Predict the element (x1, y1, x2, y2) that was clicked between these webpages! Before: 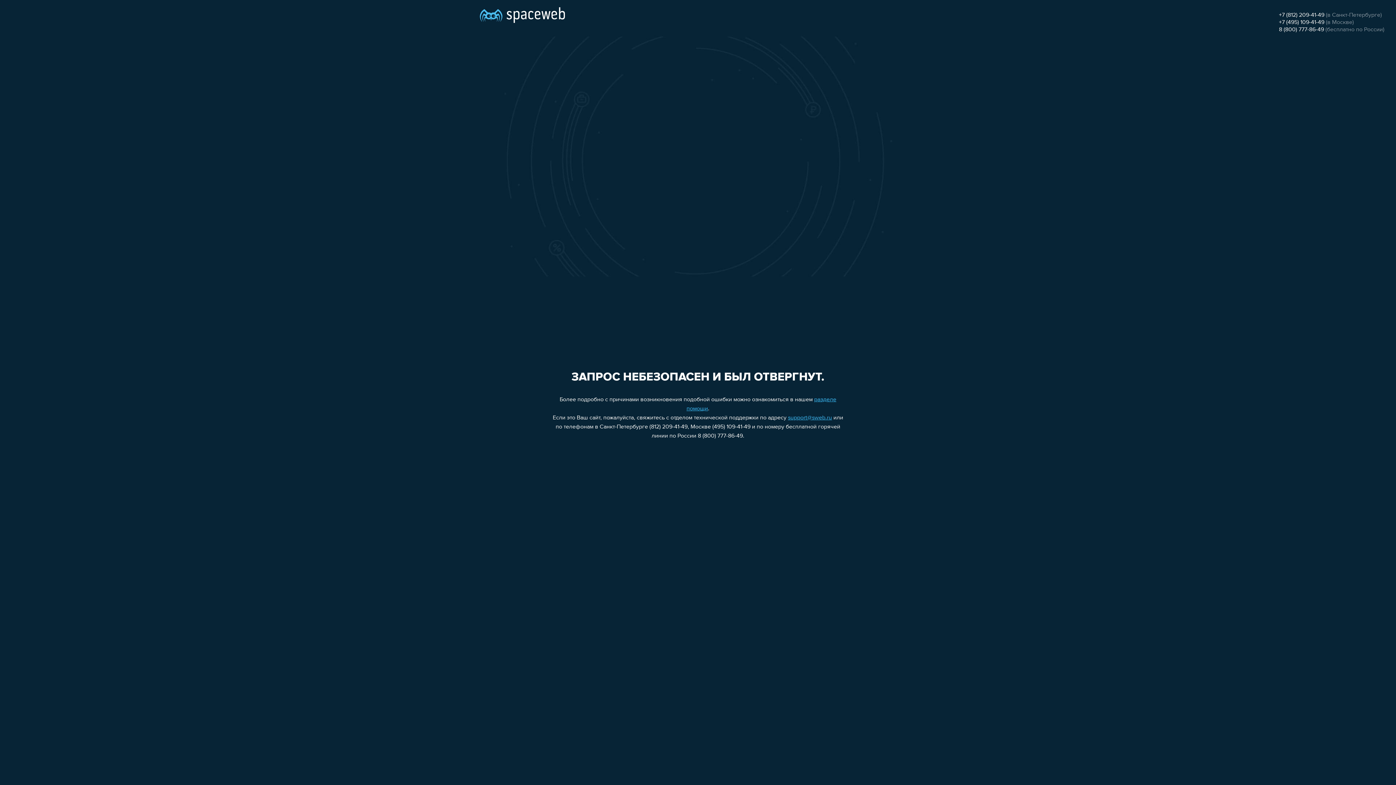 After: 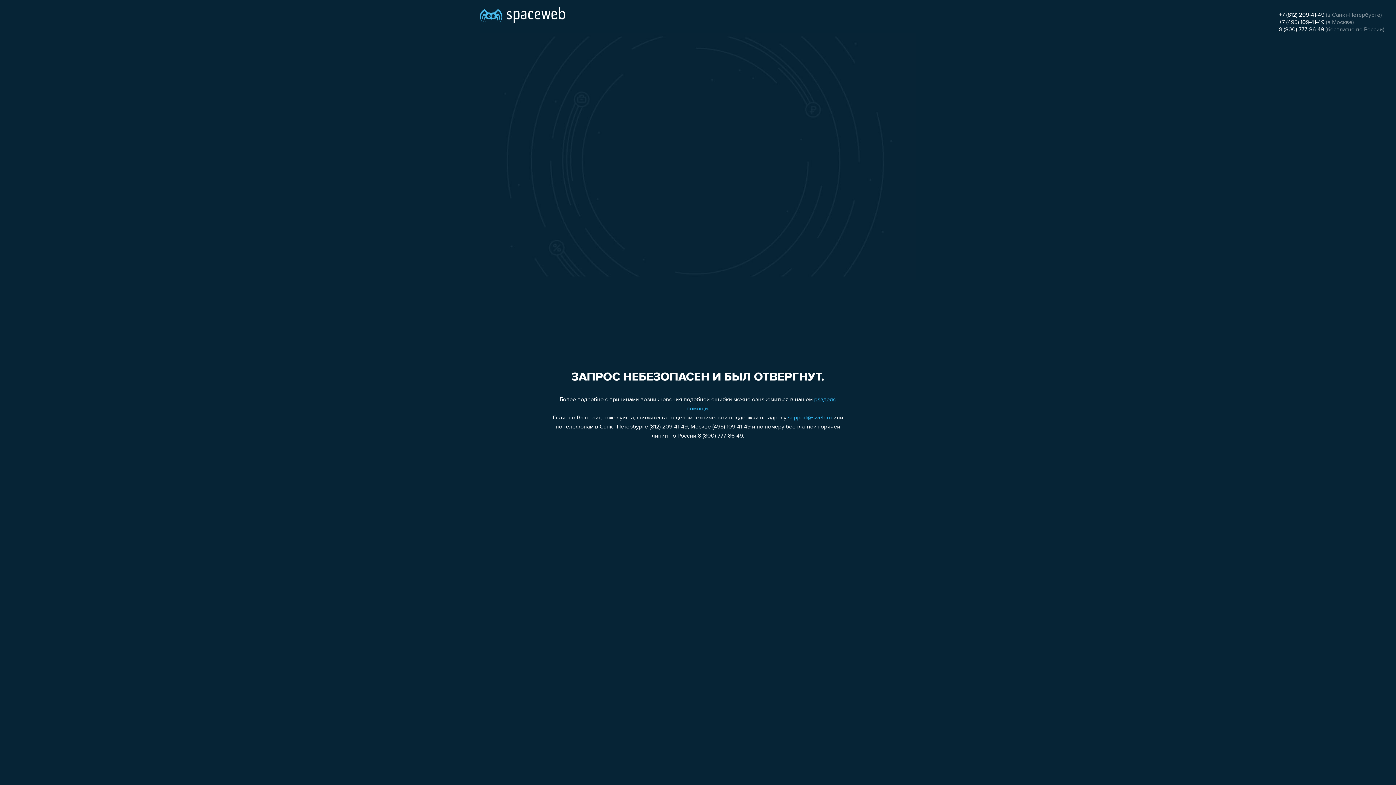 Action: label: 8 (800) 777-86-49 bbox: (1279, 26, 1324, 32)